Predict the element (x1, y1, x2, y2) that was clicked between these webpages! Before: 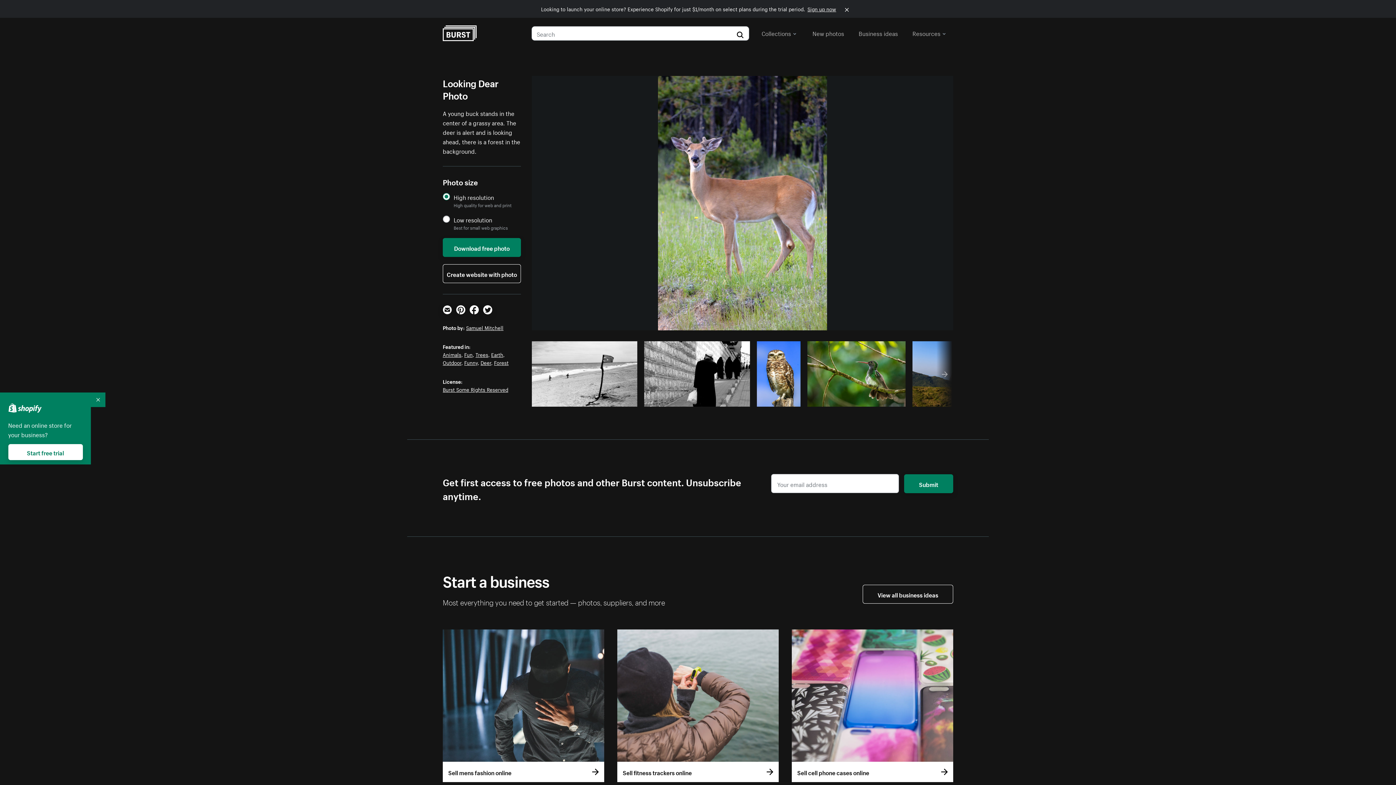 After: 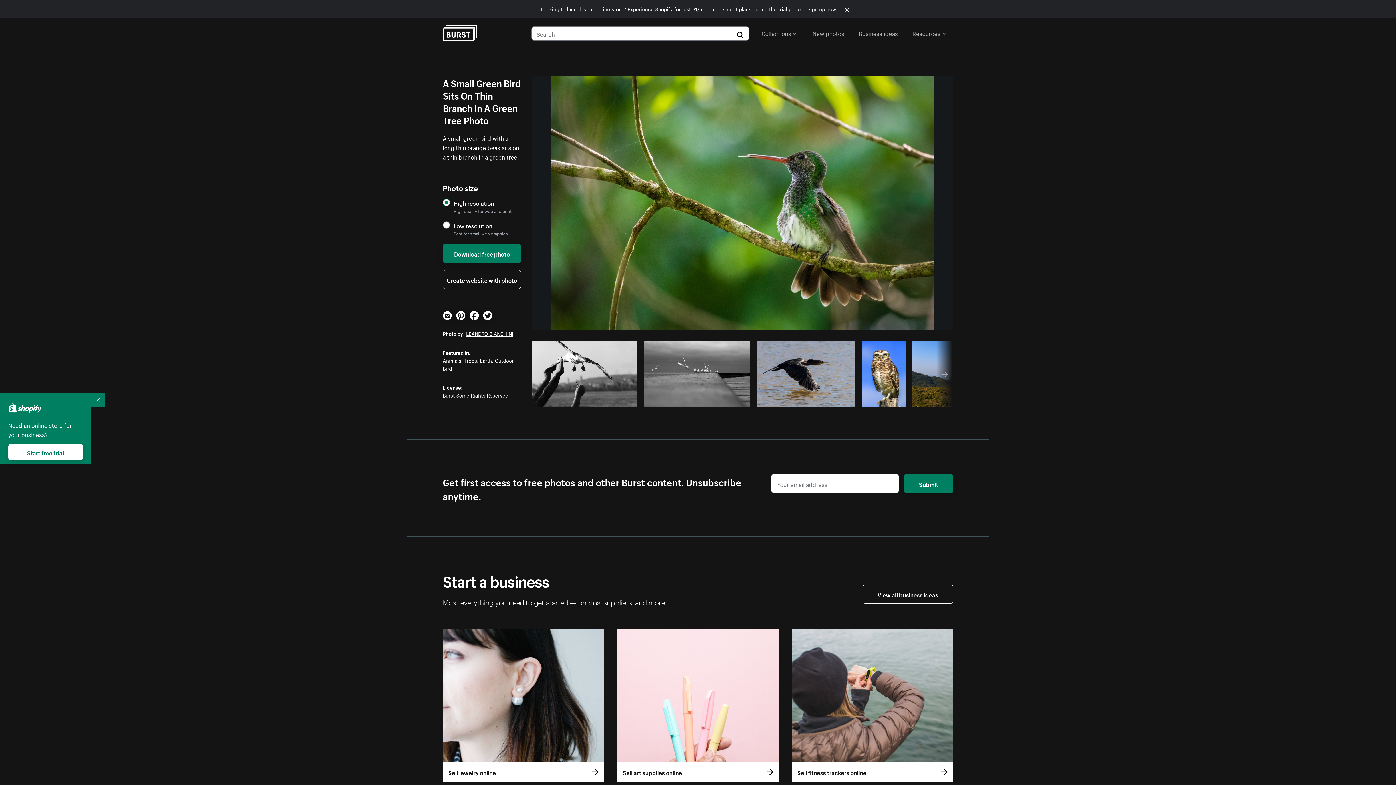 Action: bbox: (763, 341, 862, 406)